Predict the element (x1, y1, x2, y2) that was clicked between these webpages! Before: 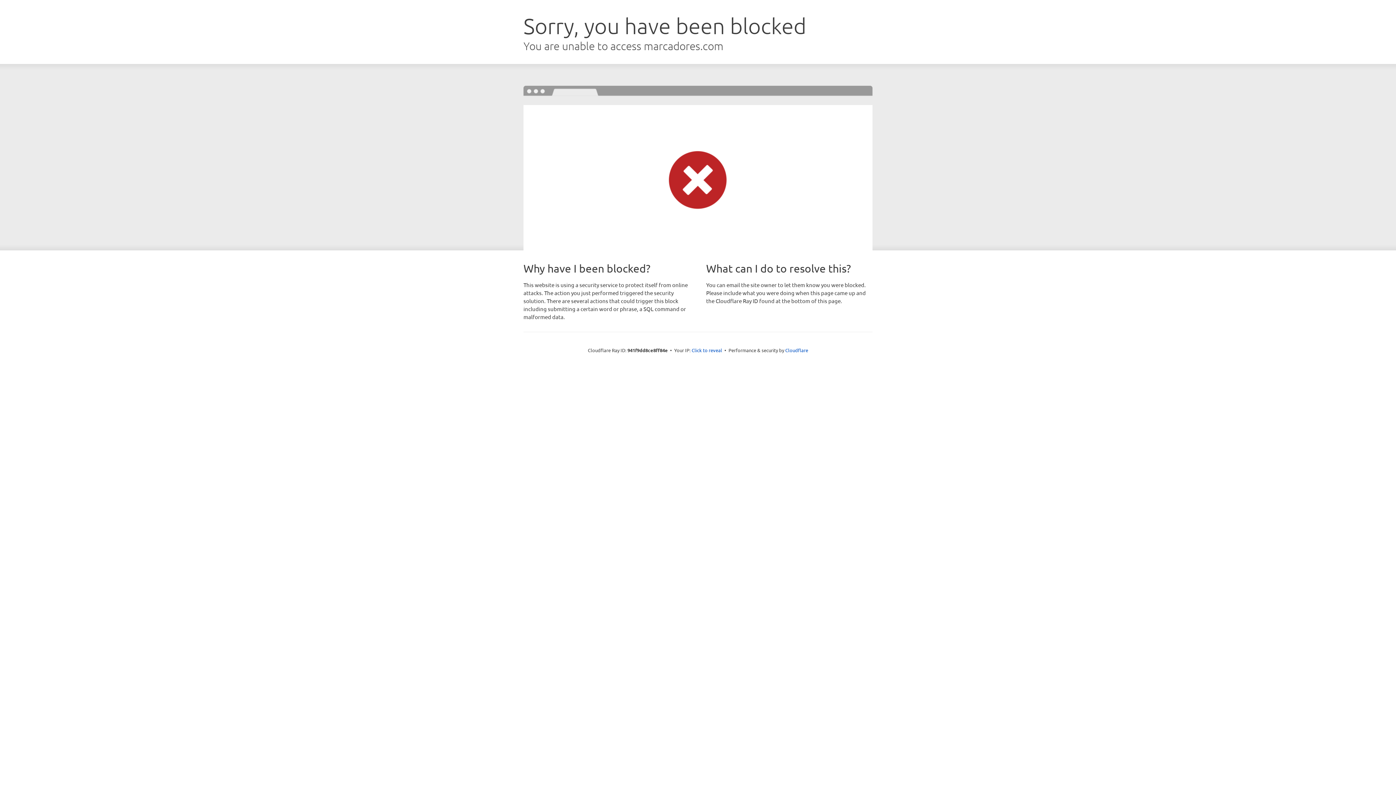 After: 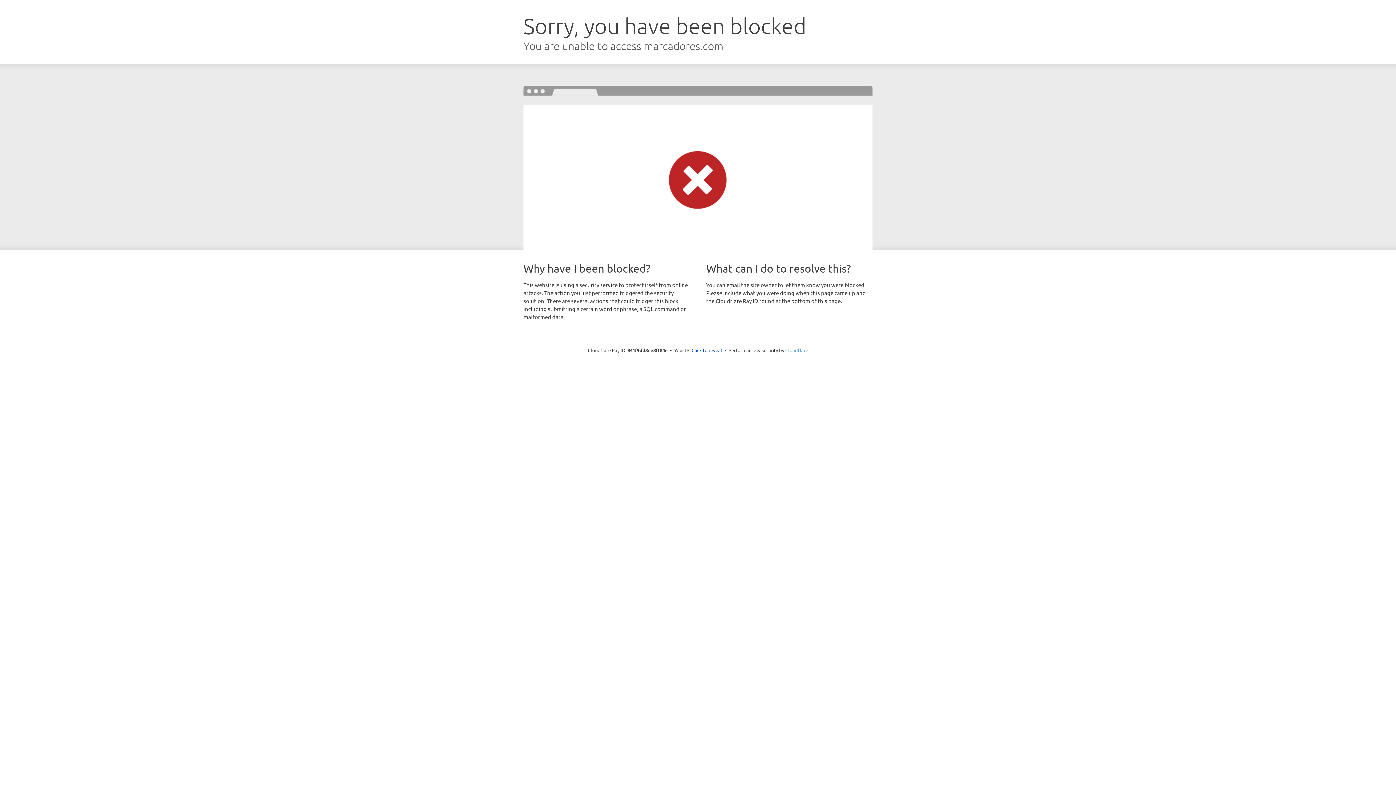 Action: label: Cloudflare bbox: (785, 347, 808, 353)